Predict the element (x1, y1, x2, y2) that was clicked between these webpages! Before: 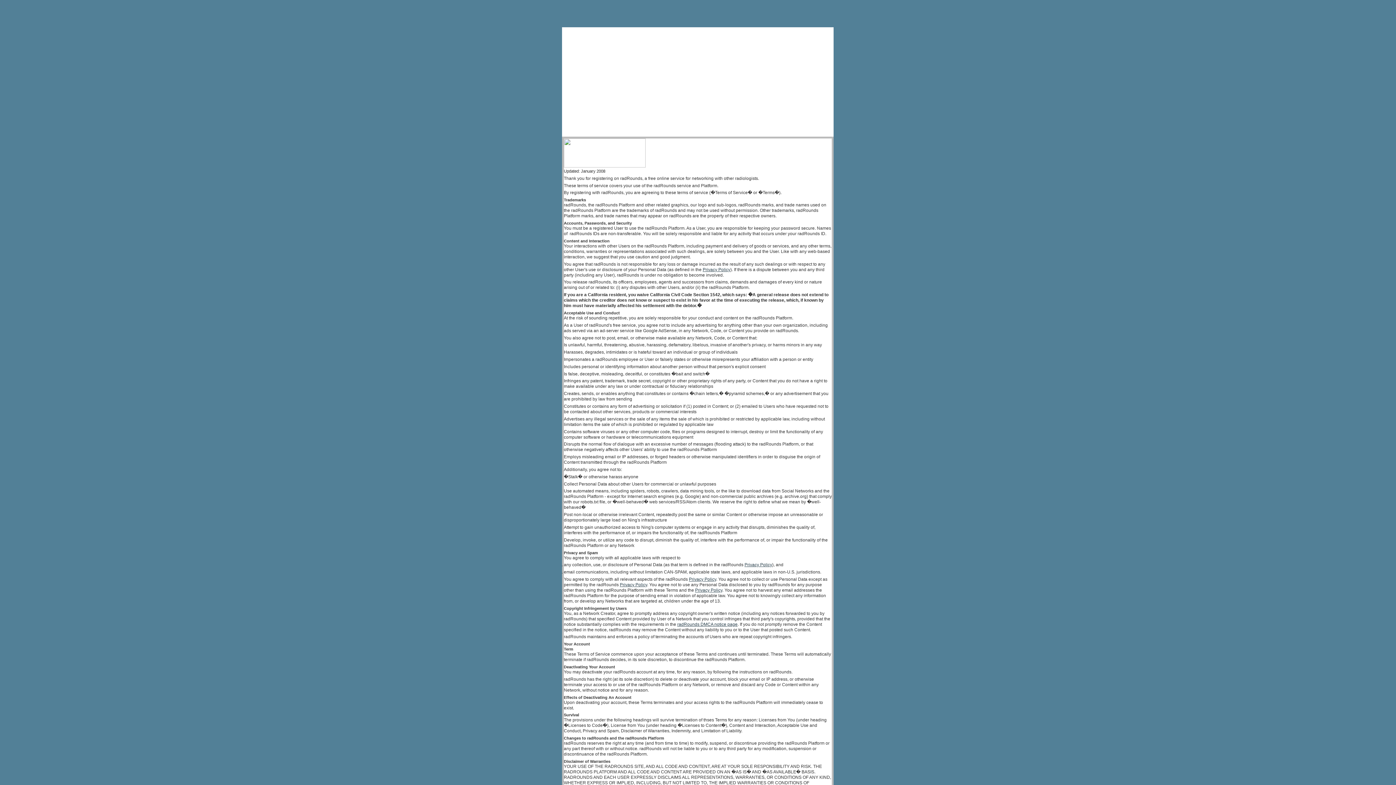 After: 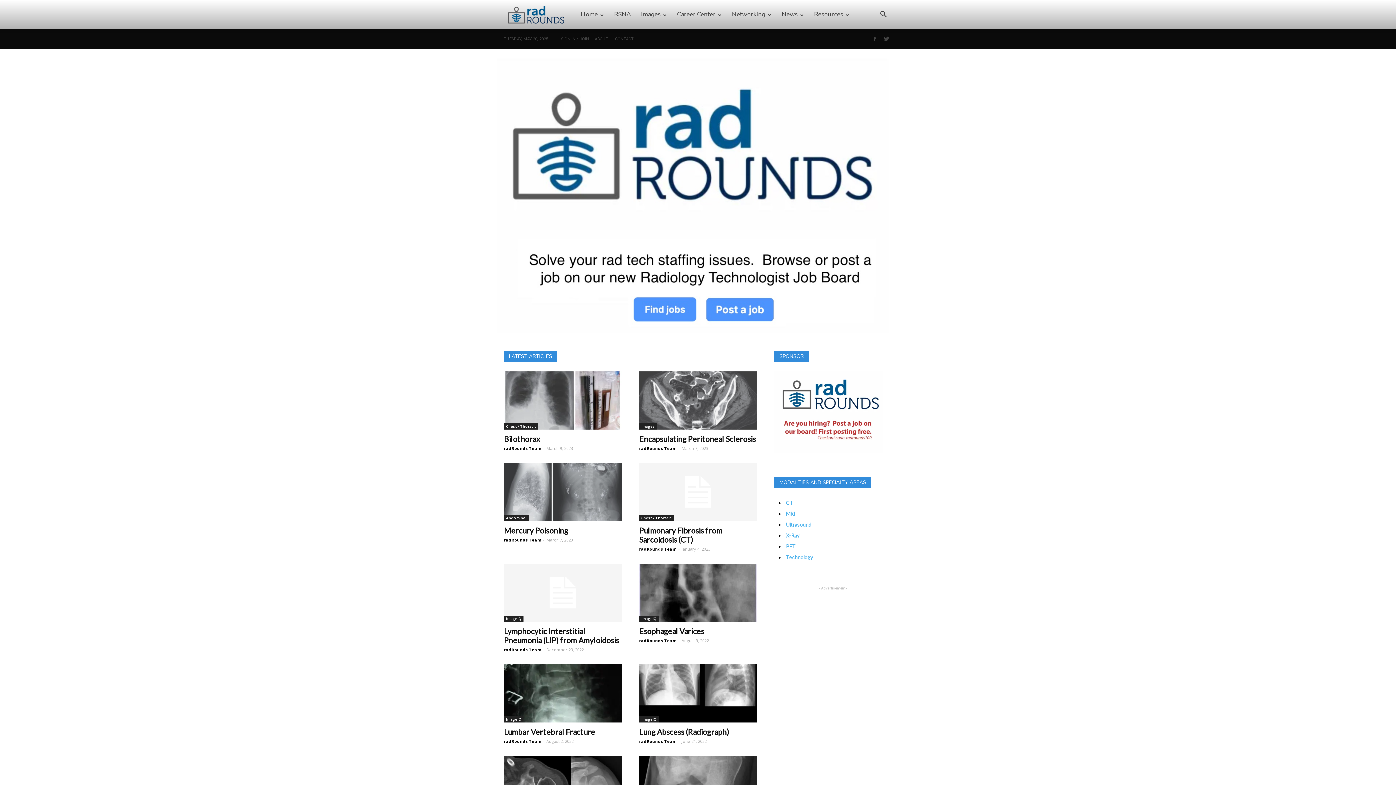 Action: bbox: (564, 164, 645, 168)